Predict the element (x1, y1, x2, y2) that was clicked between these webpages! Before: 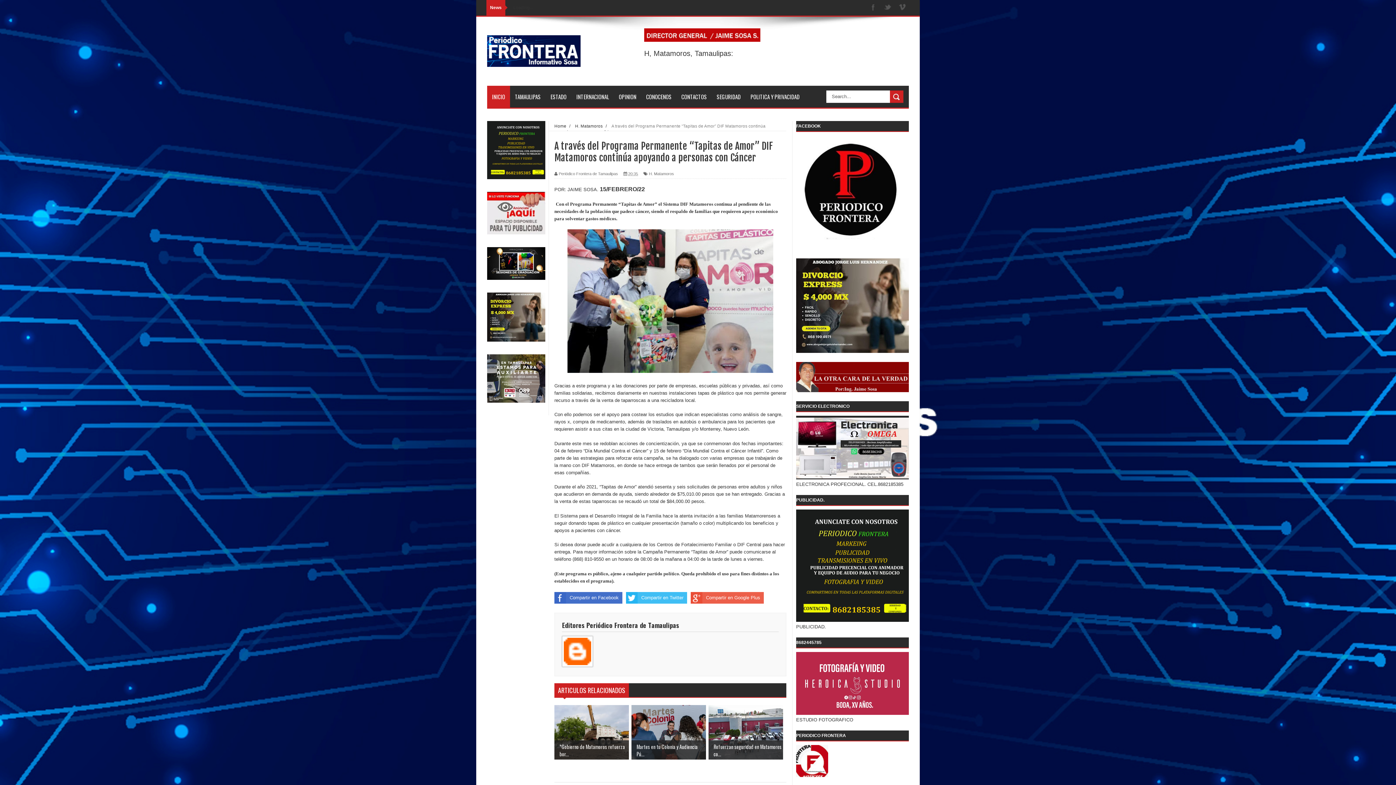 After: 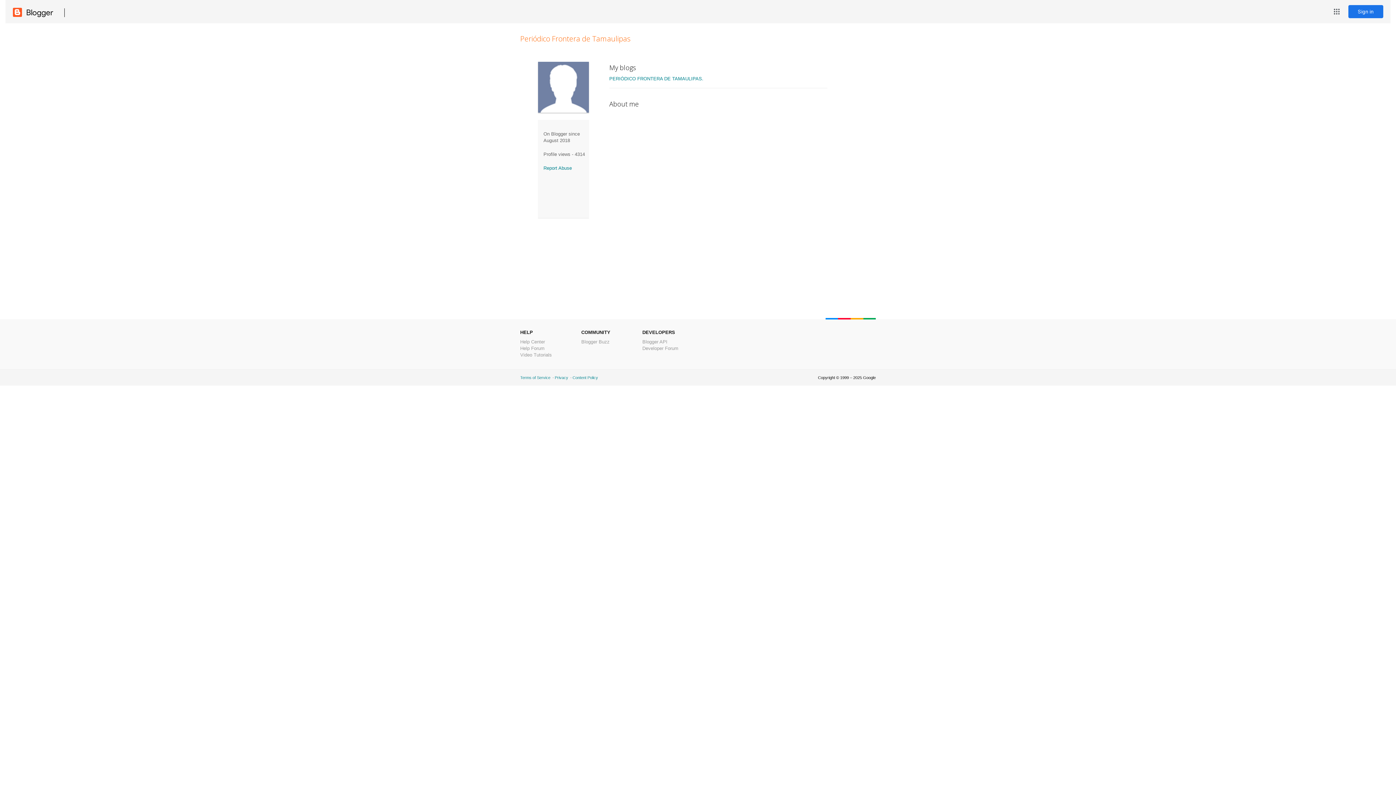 Action: label: Periódico Frontera de Tamaulipas bbox: (558, 171, 618, 176)